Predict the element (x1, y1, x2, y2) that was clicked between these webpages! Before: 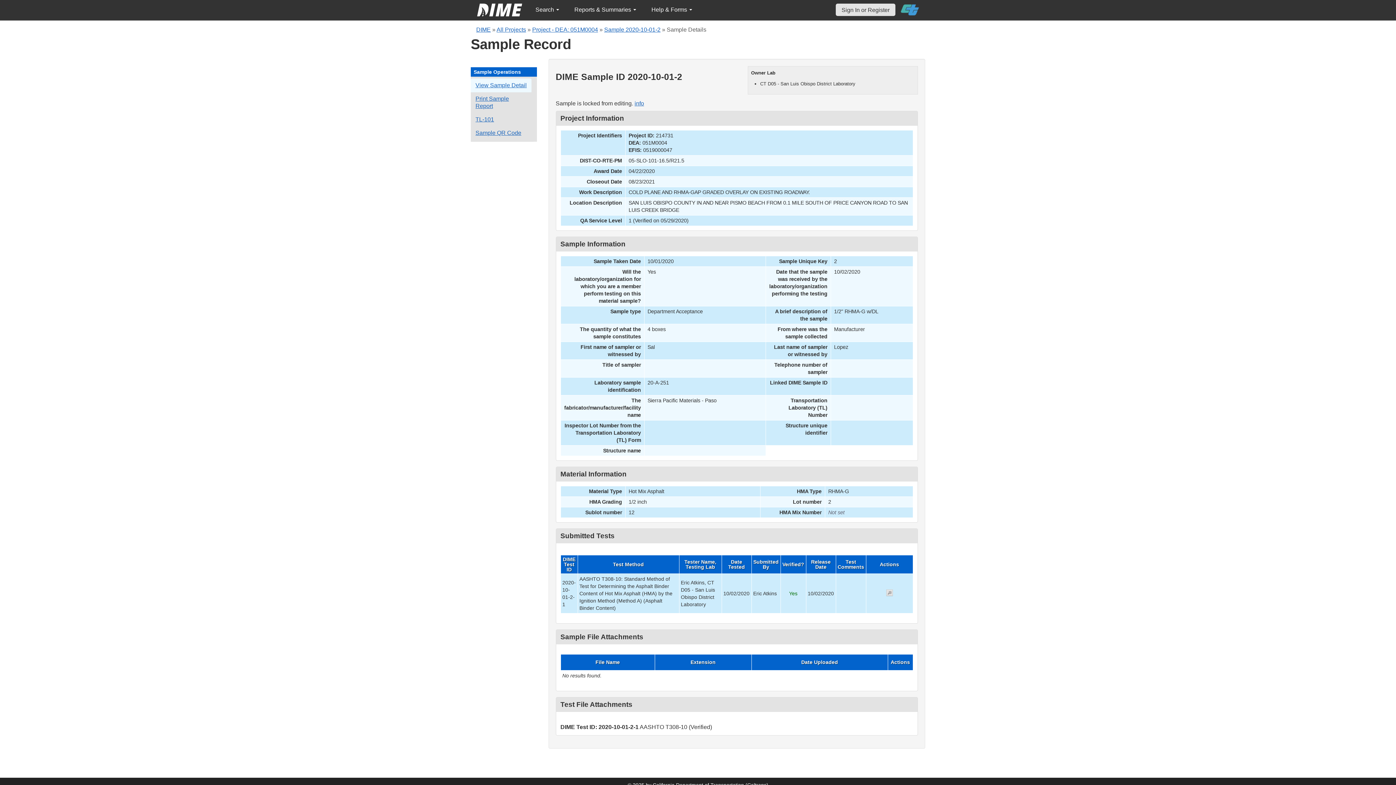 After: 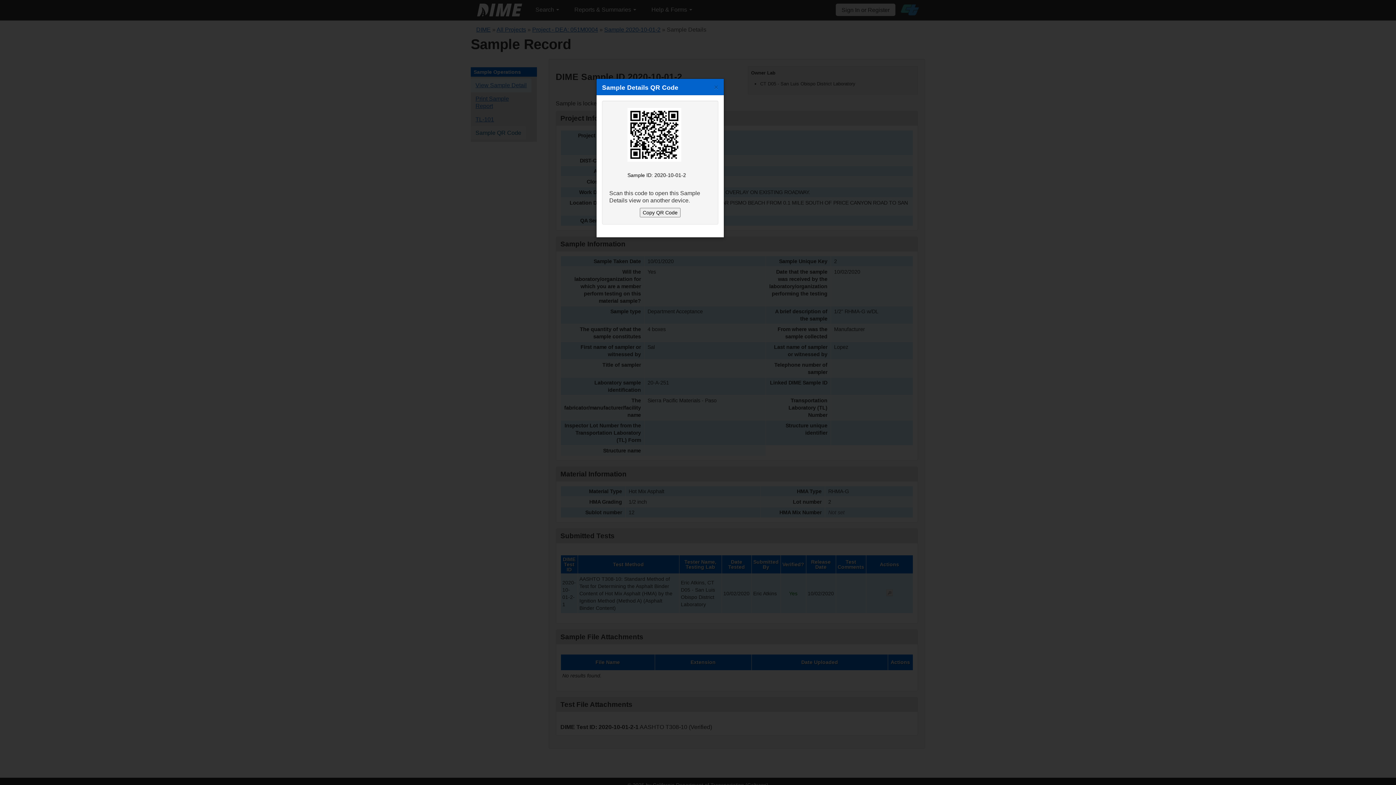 Action: bbox: (470, 126, 526, 140) label: Sample QR Code